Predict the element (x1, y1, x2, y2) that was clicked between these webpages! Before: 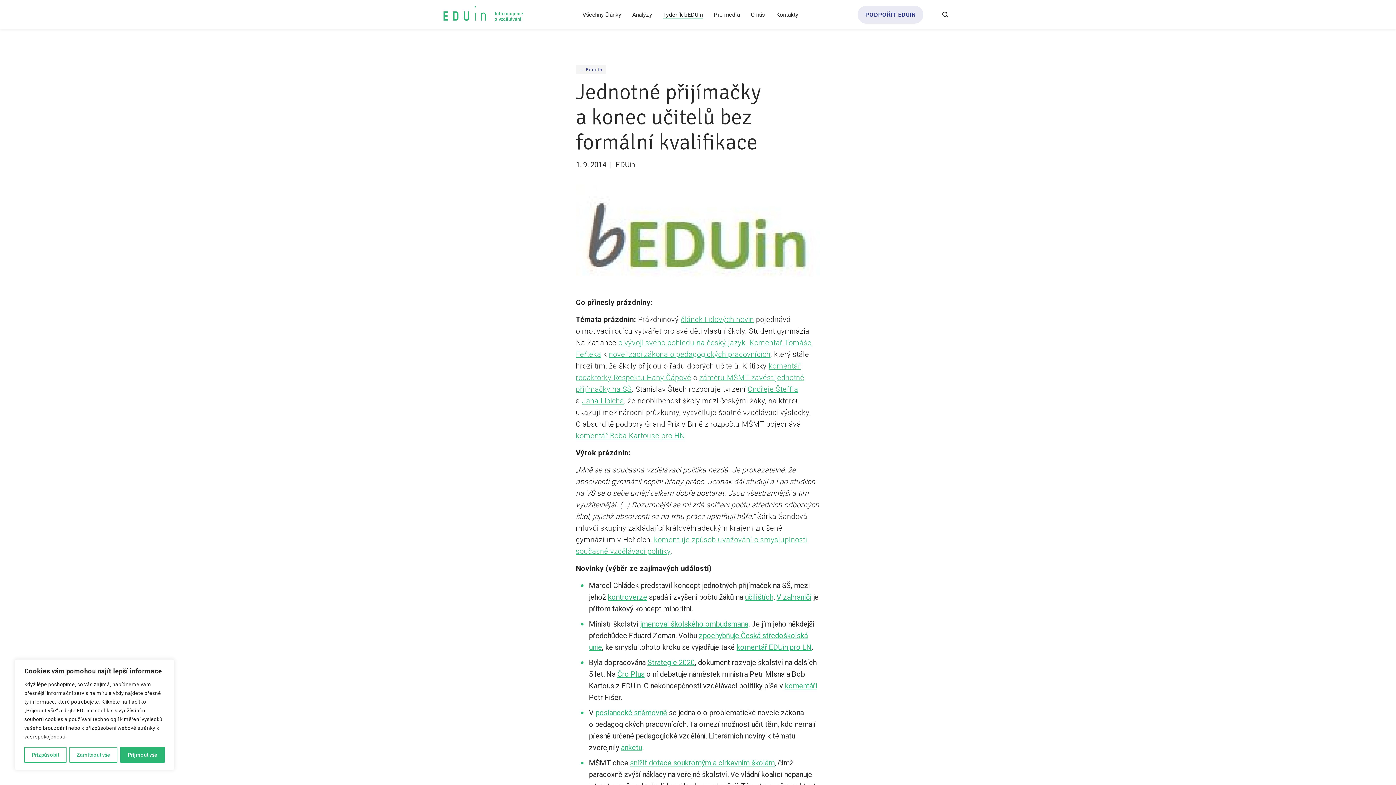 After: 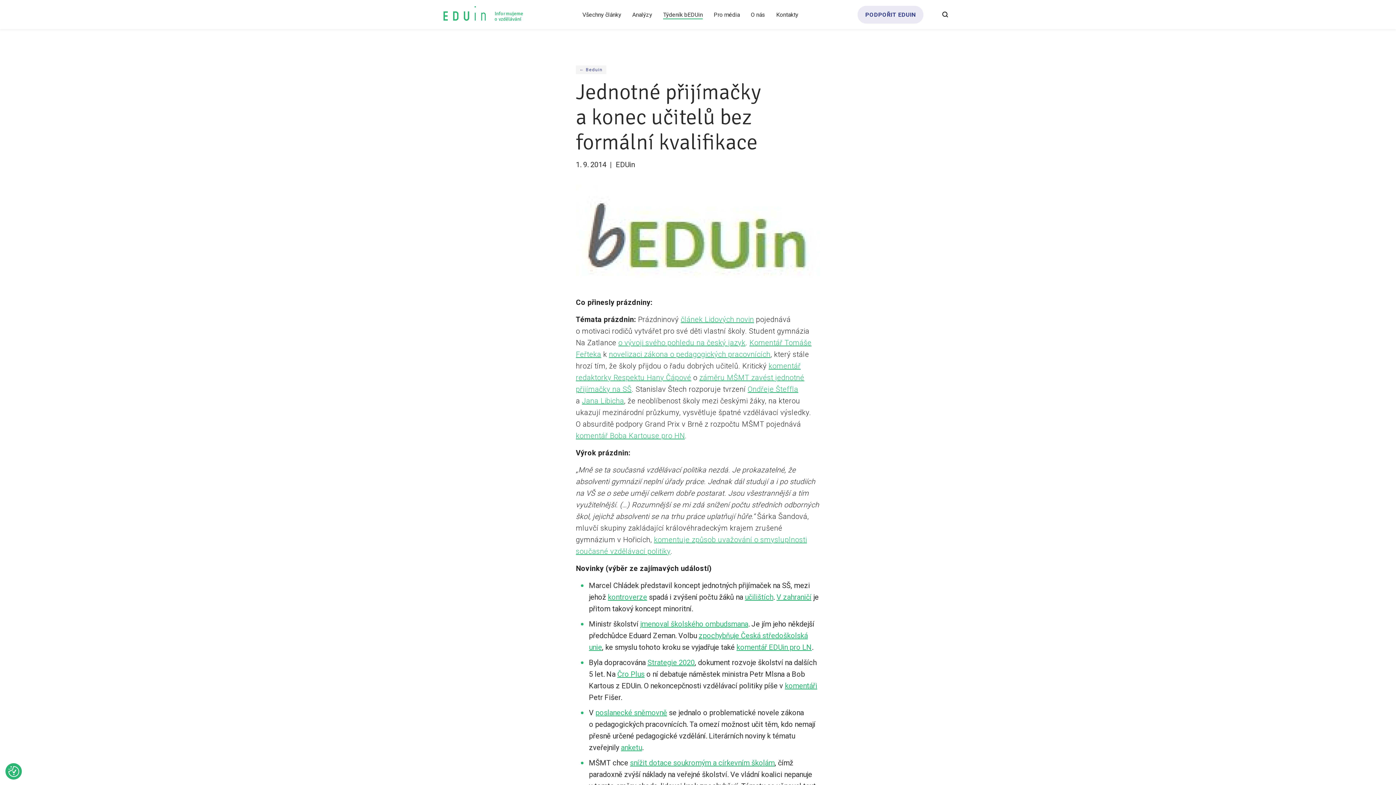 Action: bbox: (120, 747, 164, 763) label: Přijmout vše